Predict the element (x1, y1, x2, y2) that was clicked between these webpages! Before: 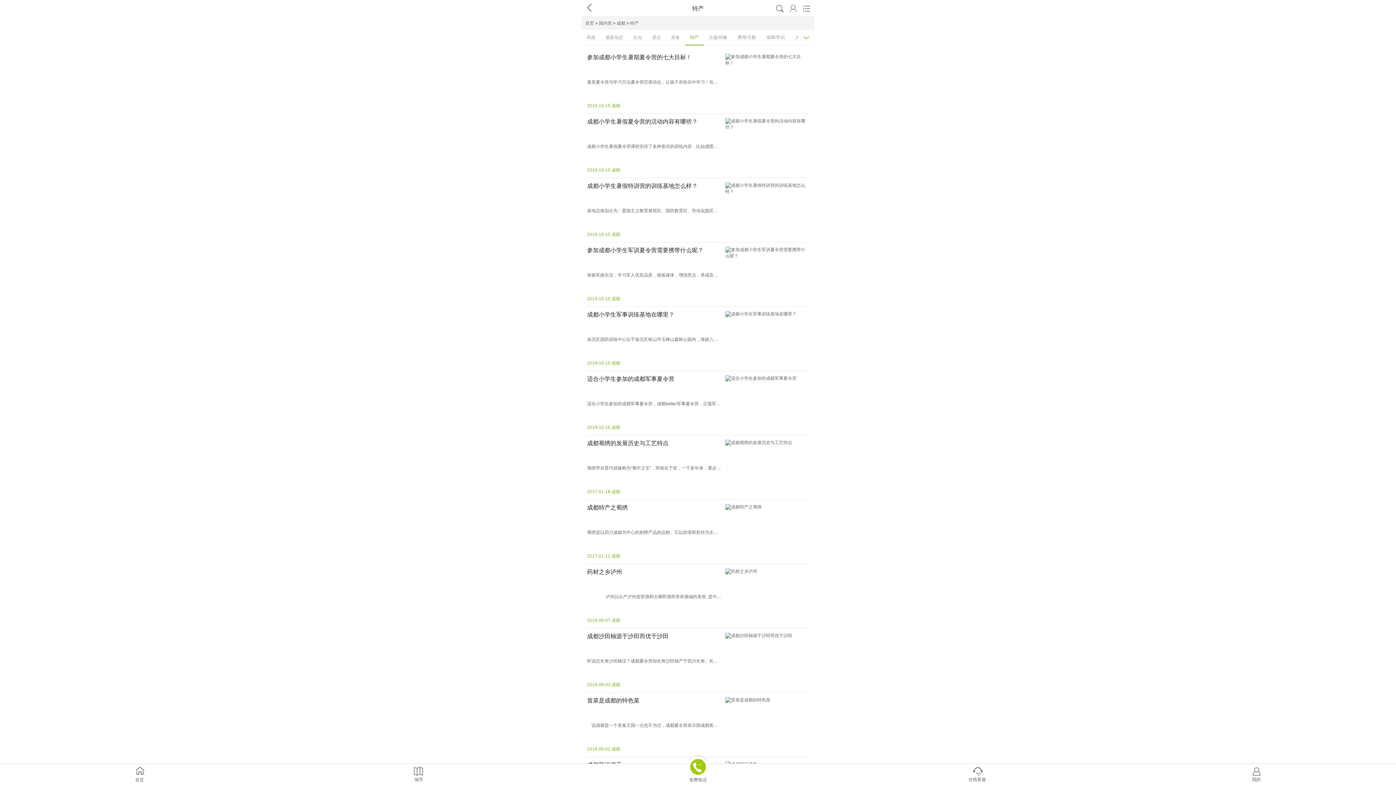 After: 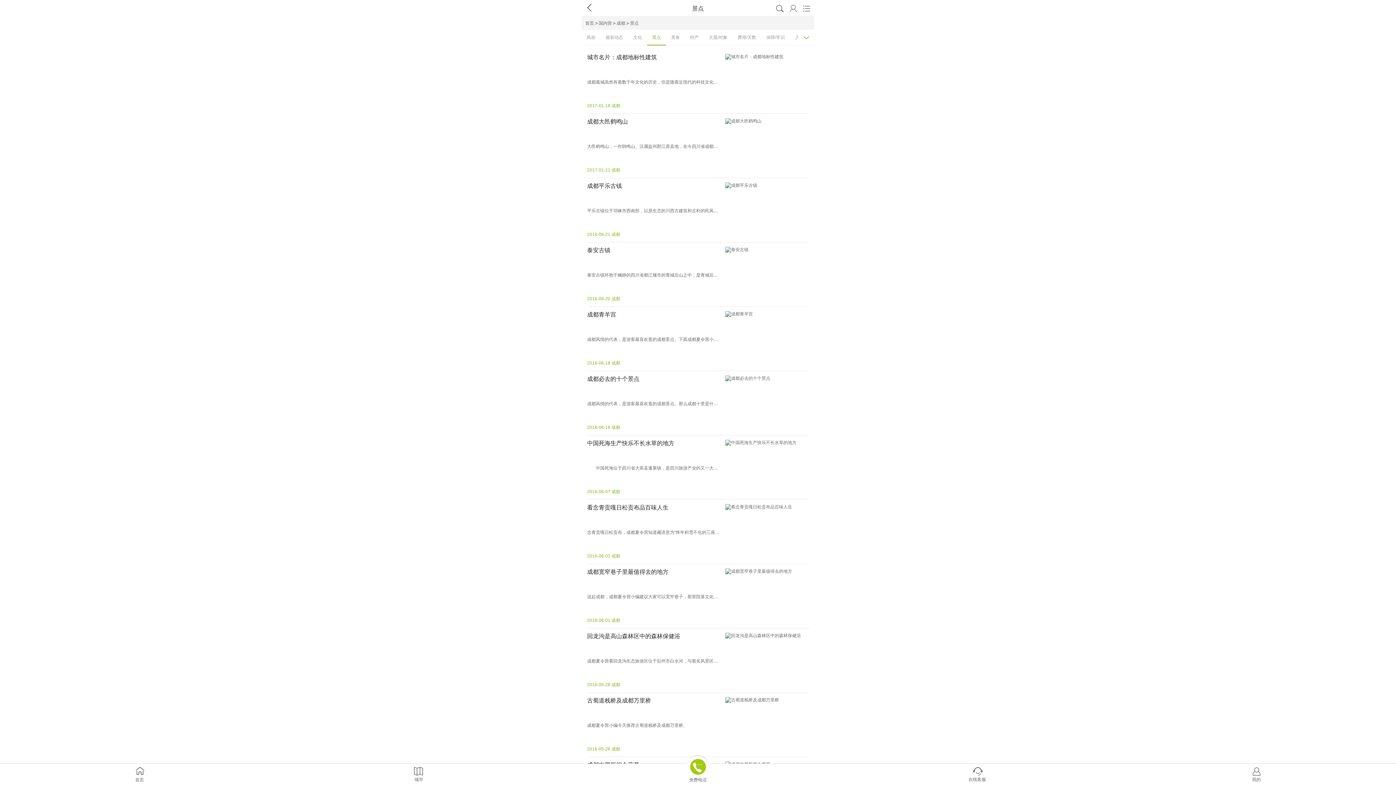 Action: bbox: (647, 30, 666, 44) label: 景点